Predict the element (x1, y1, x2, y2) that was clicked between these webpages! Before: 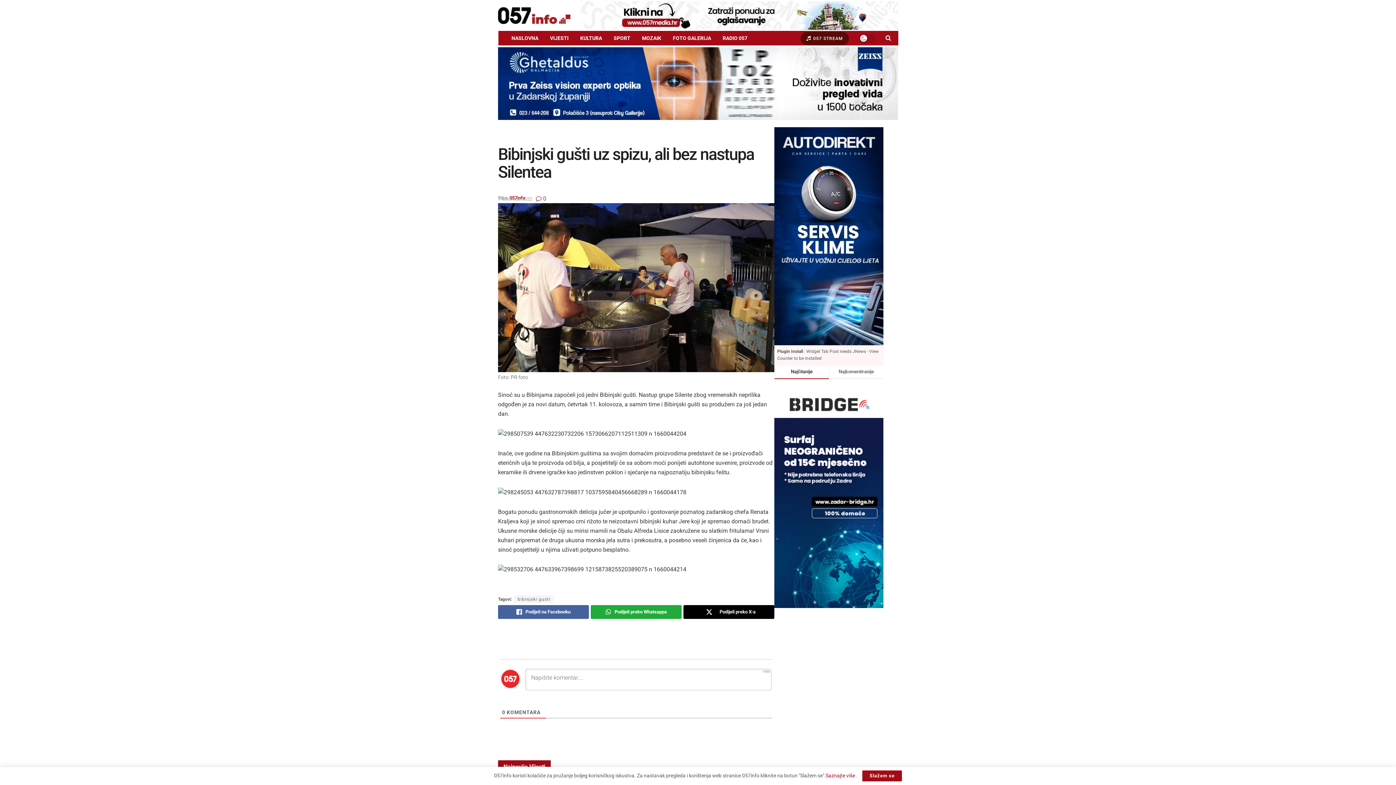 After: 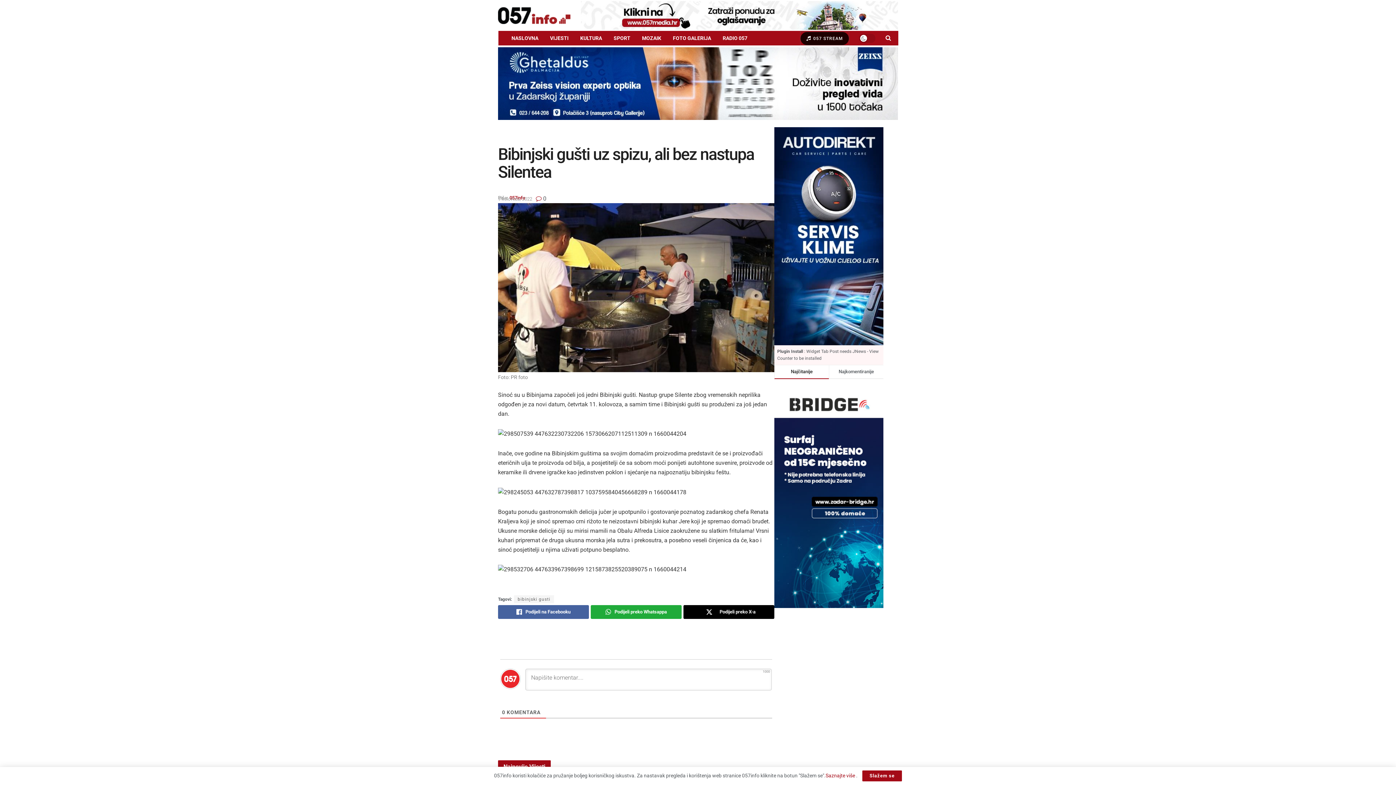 Action: label:  057 STREAM bbox: (800, 32, 849, 45)